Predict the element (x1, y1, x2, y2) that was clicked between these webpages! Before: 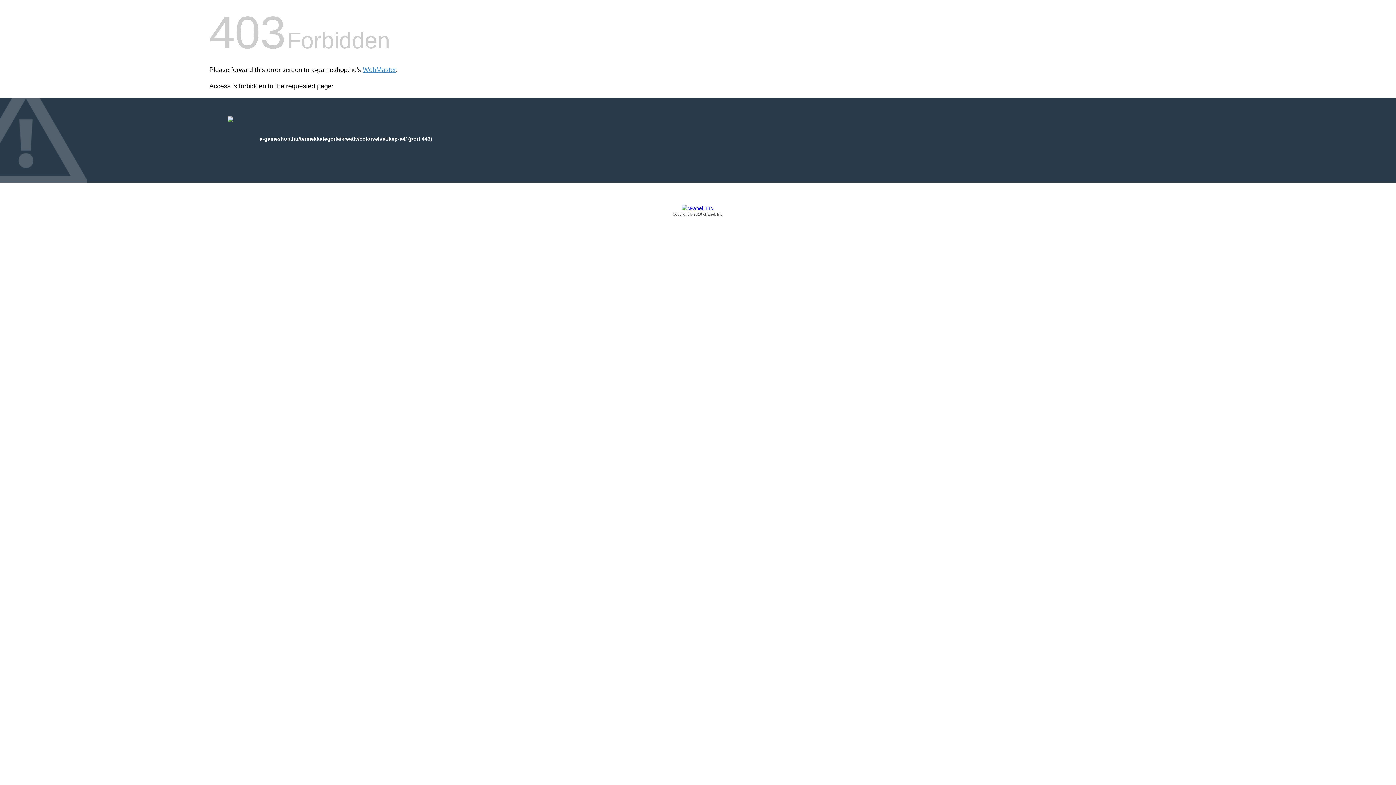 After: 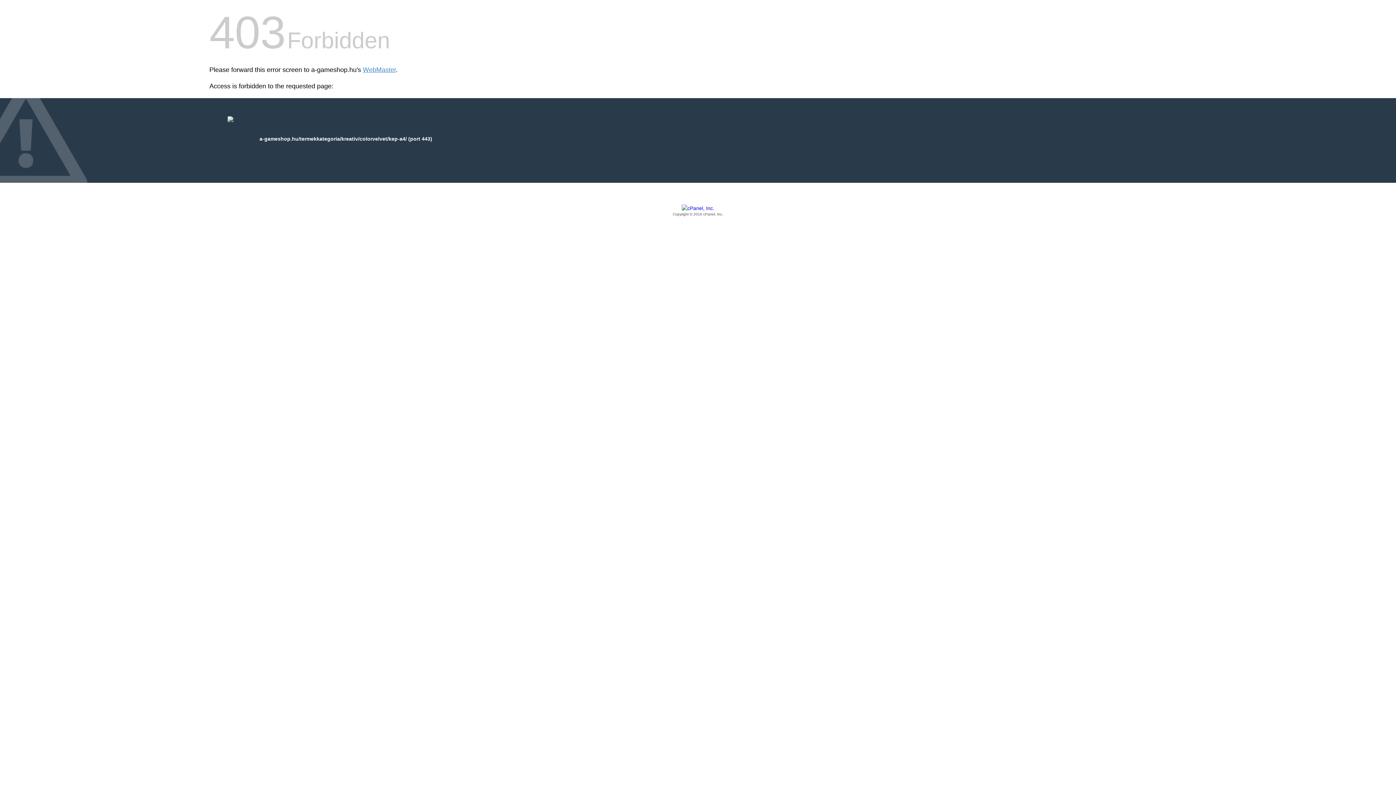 Action: bbox: (209, 205, 1186, 217) label: Copyright © 2016 cPanel, Inc.